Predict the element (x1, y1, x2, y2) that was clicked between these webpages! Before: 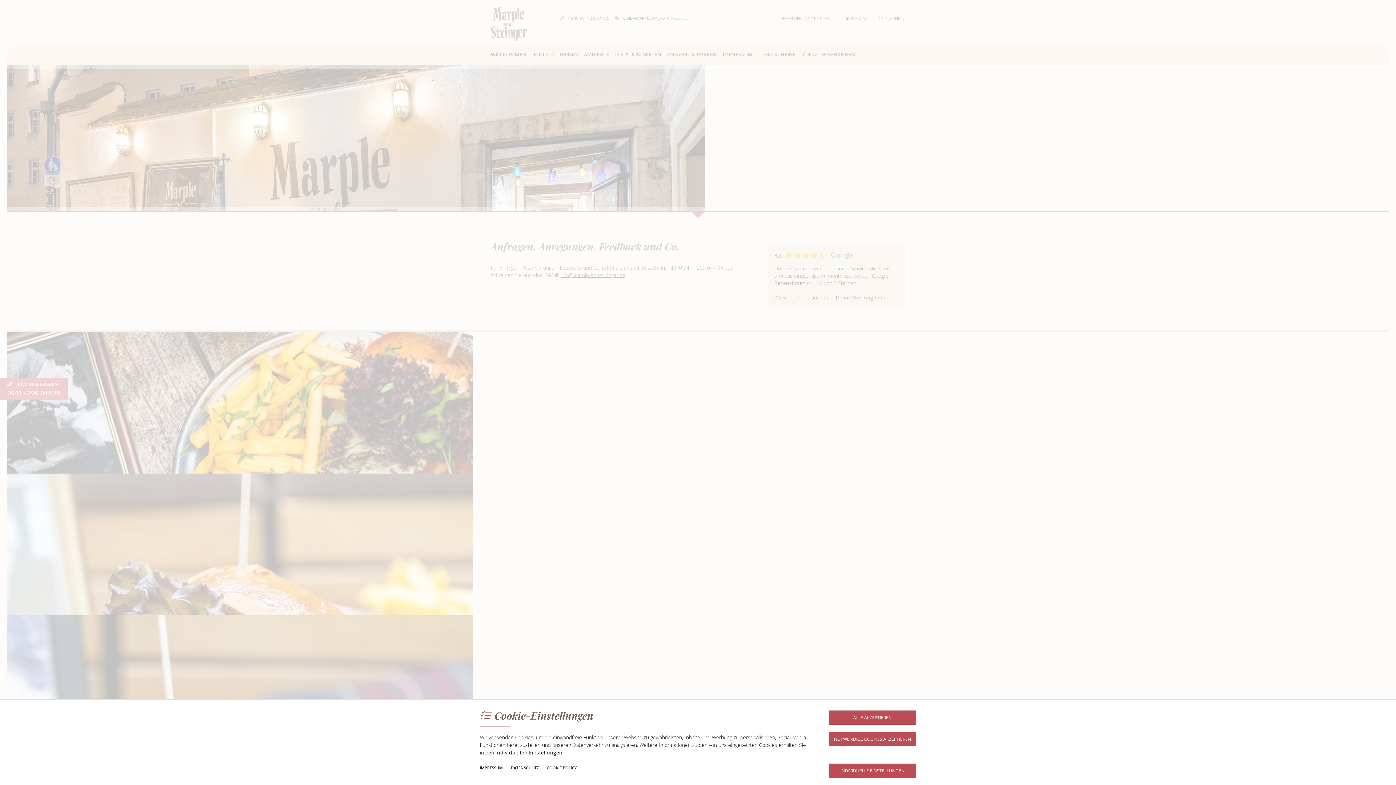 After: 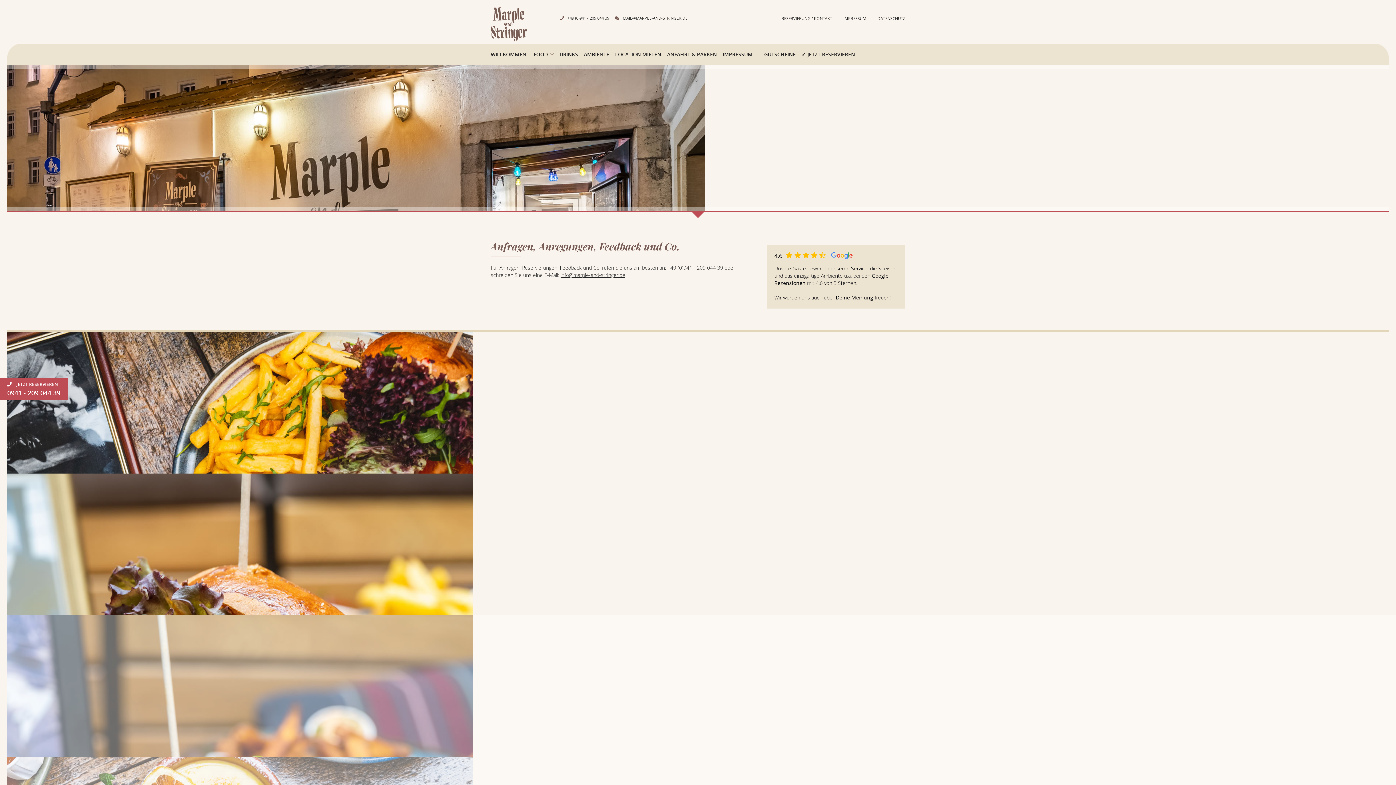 Action: label: NOTWENDIGE COOKIES AKZEPTIEREN bbox: (829, 732, 916, 746)